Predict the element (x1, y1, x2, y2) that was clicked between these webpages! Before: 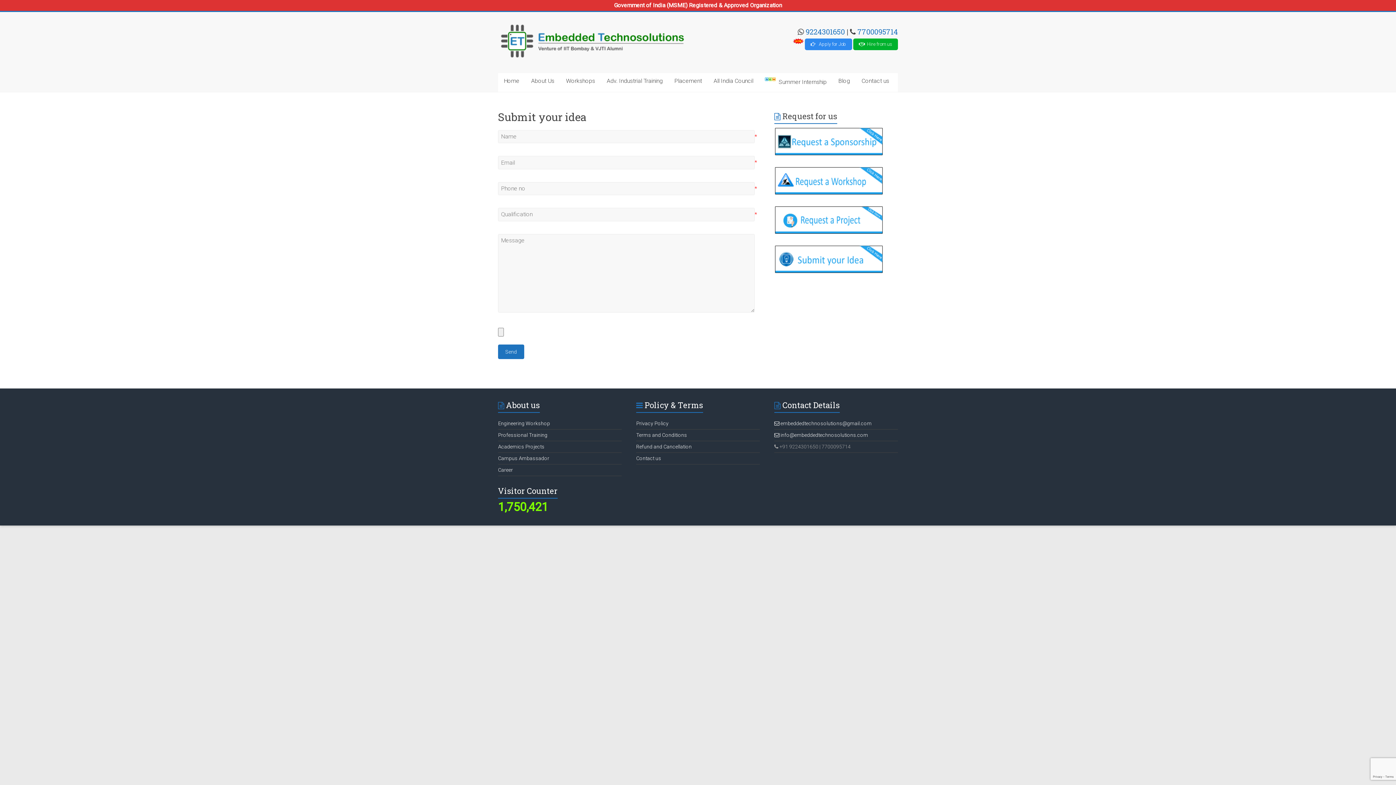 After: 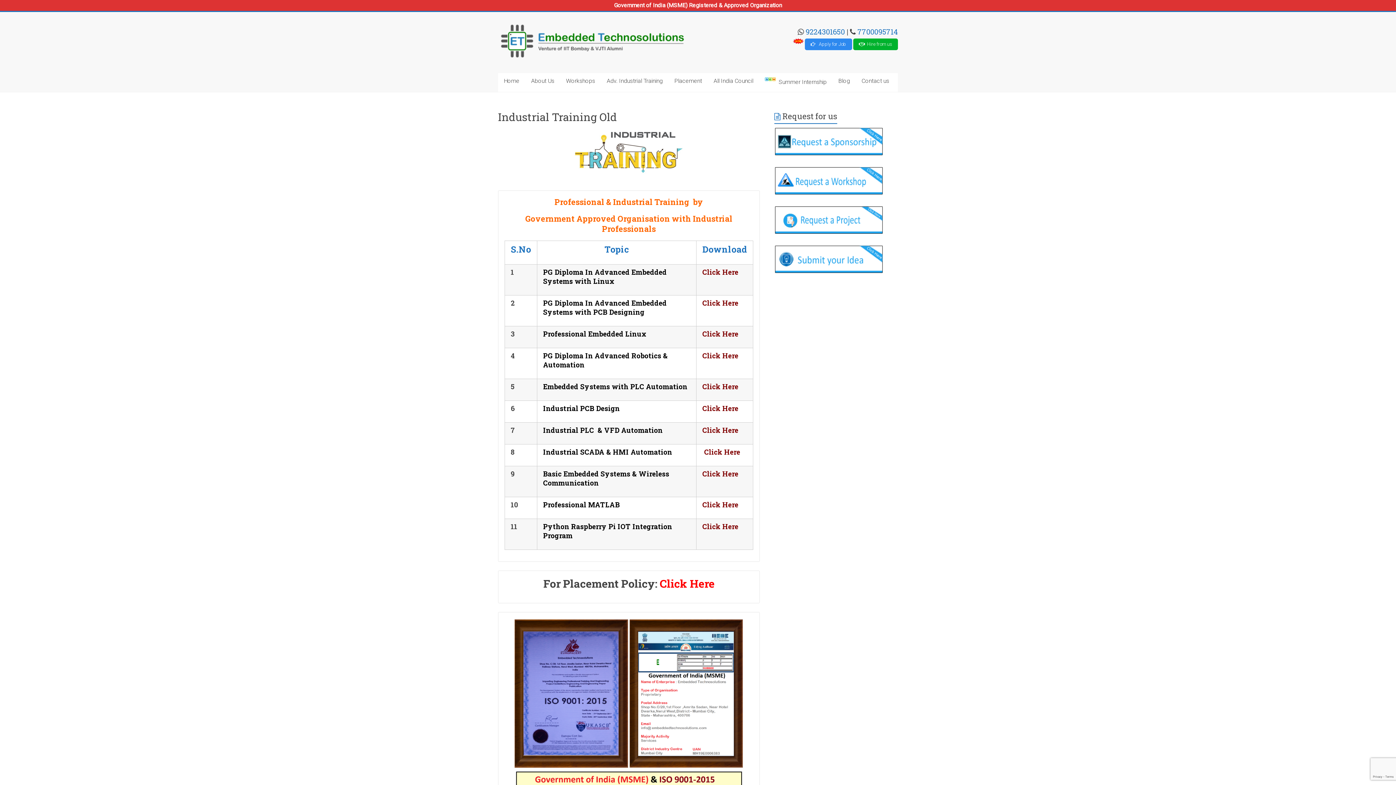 Action: bbox: (498, 432, 547, 438) label: Professional Training